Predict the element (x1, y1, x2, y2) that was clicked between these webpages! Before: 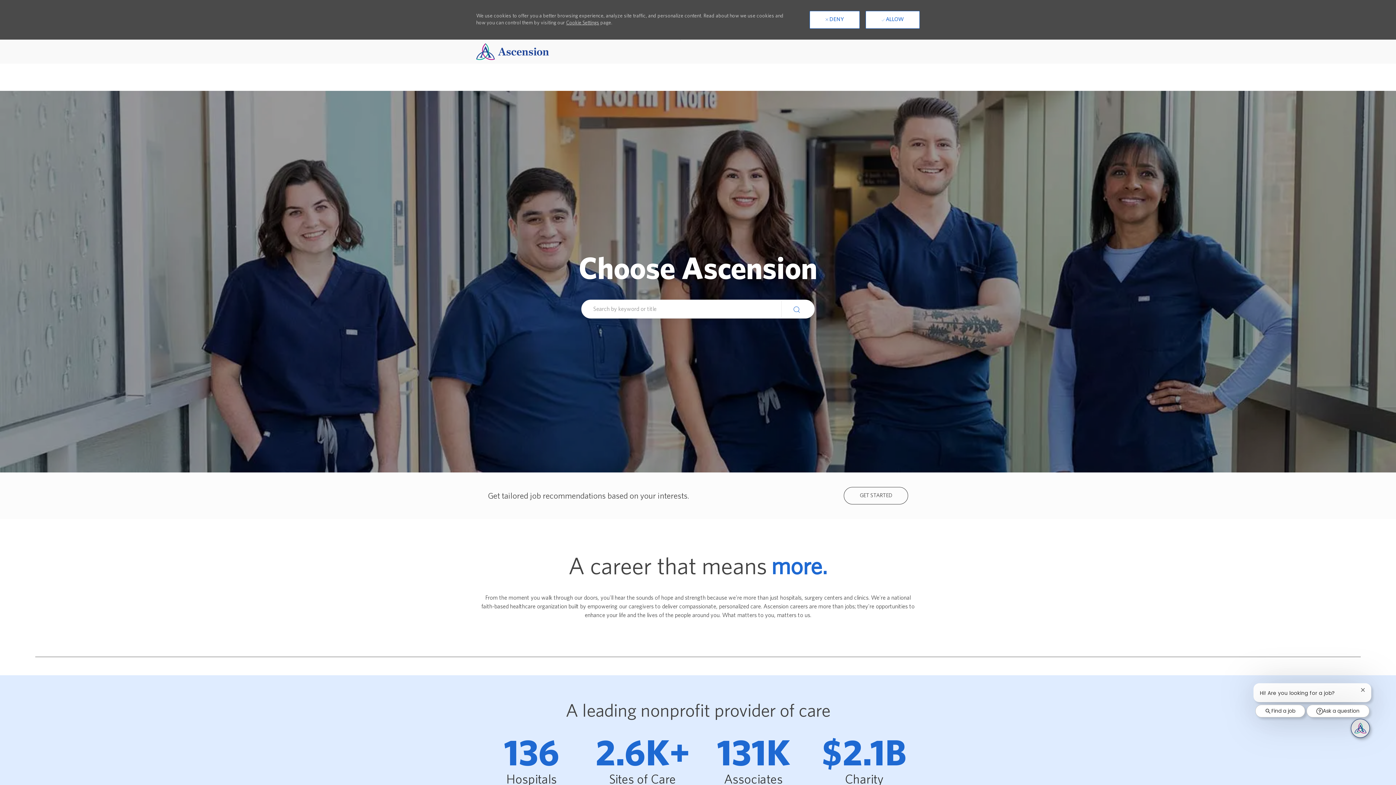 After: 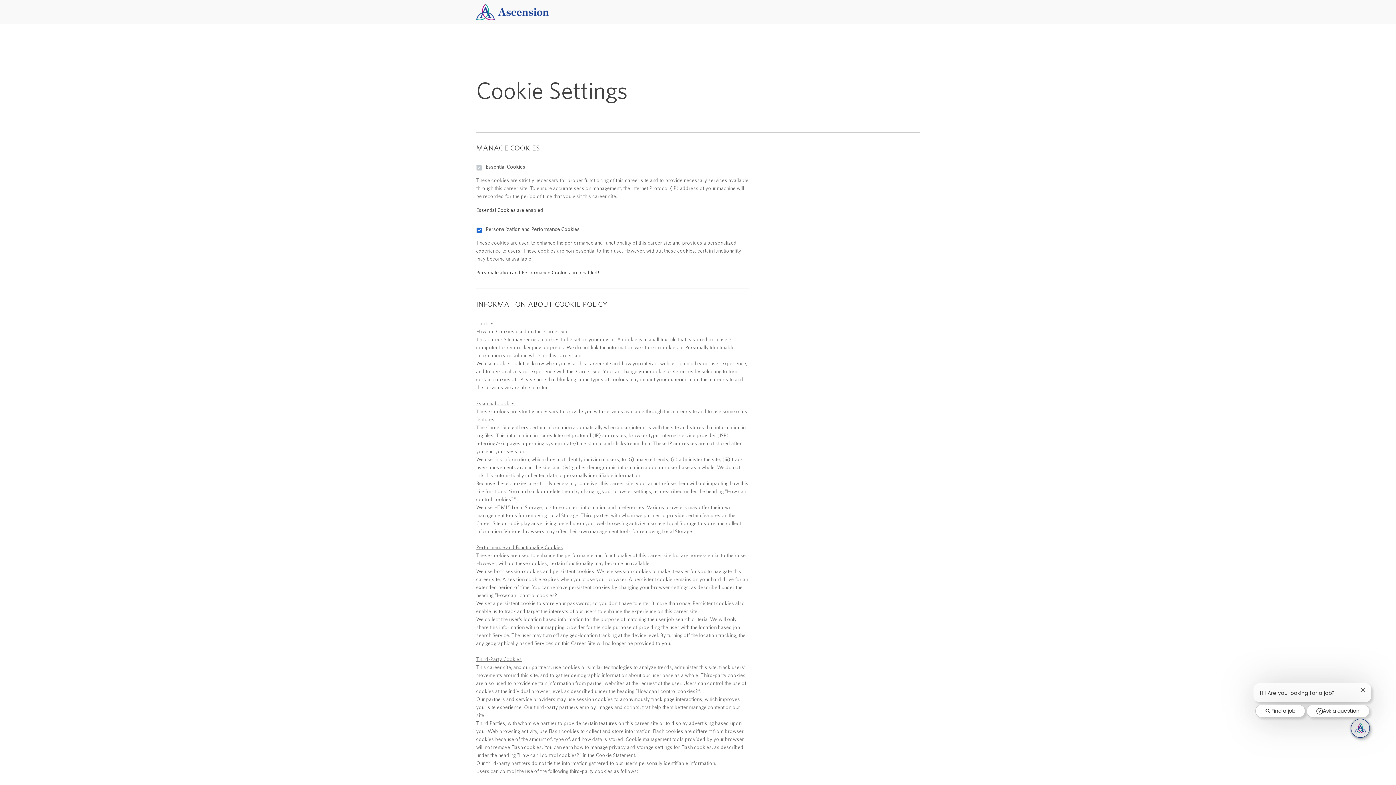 Action: label: Cookie Settings bbox: (566, 20, 599, 25)